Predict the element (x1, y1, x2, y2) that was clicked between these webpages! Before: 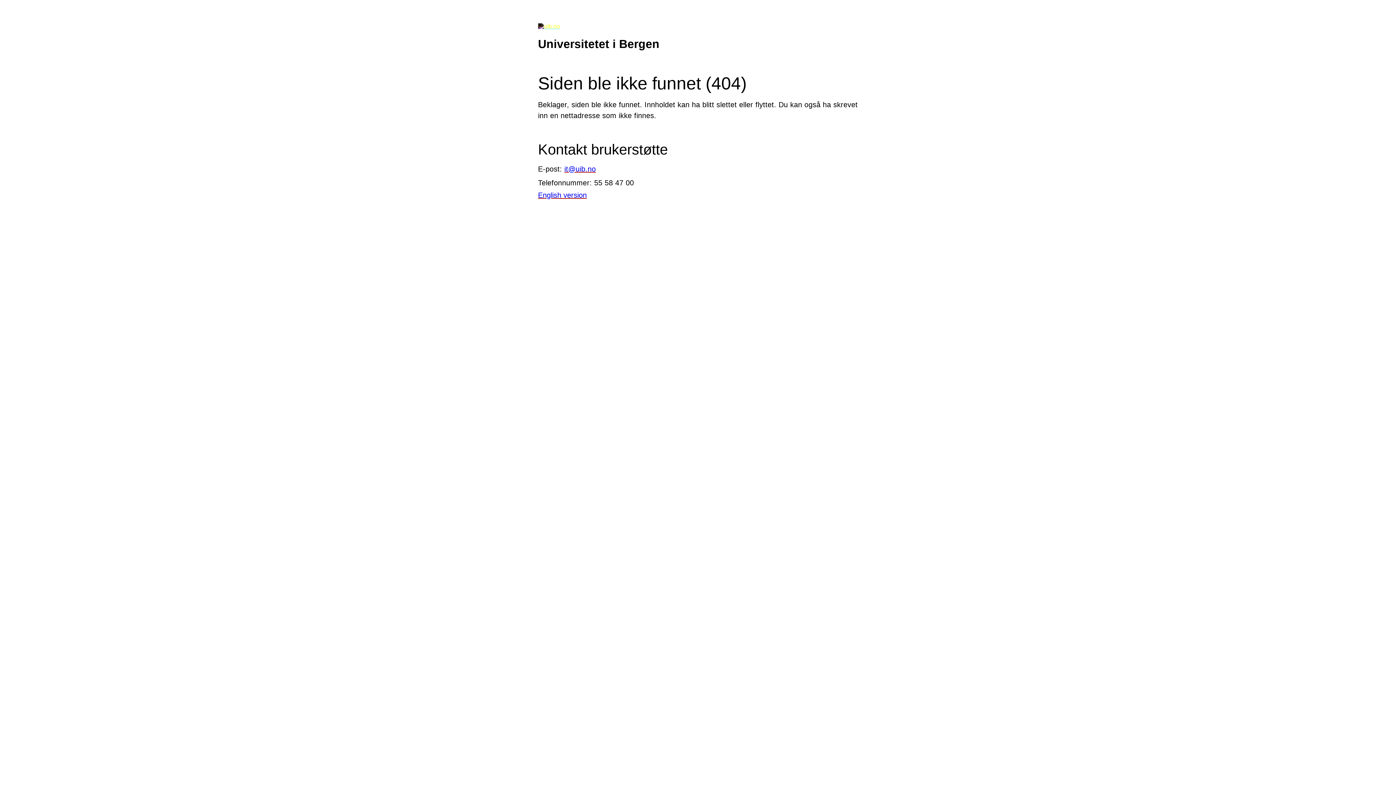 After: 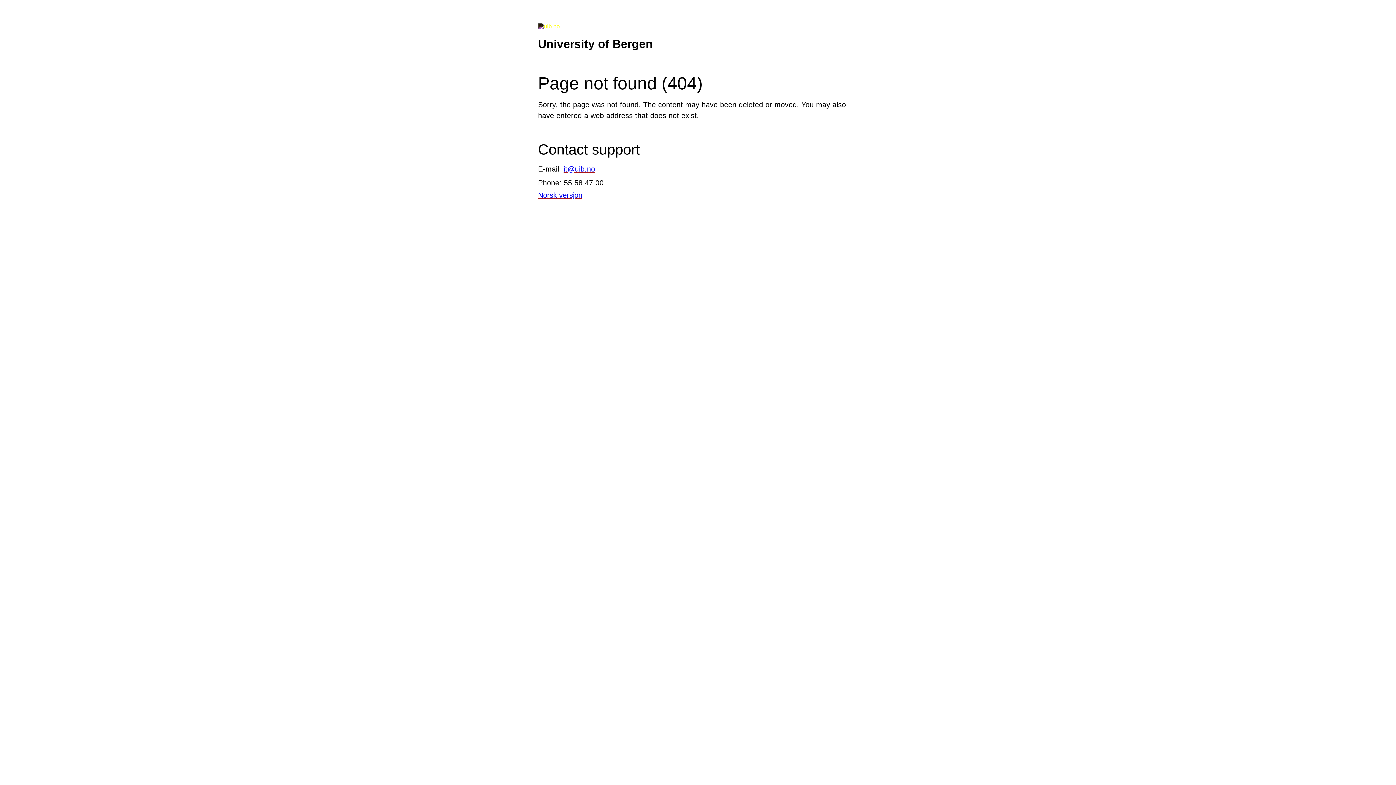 Action: bbox: (538, 191, 586, 199) label: English version